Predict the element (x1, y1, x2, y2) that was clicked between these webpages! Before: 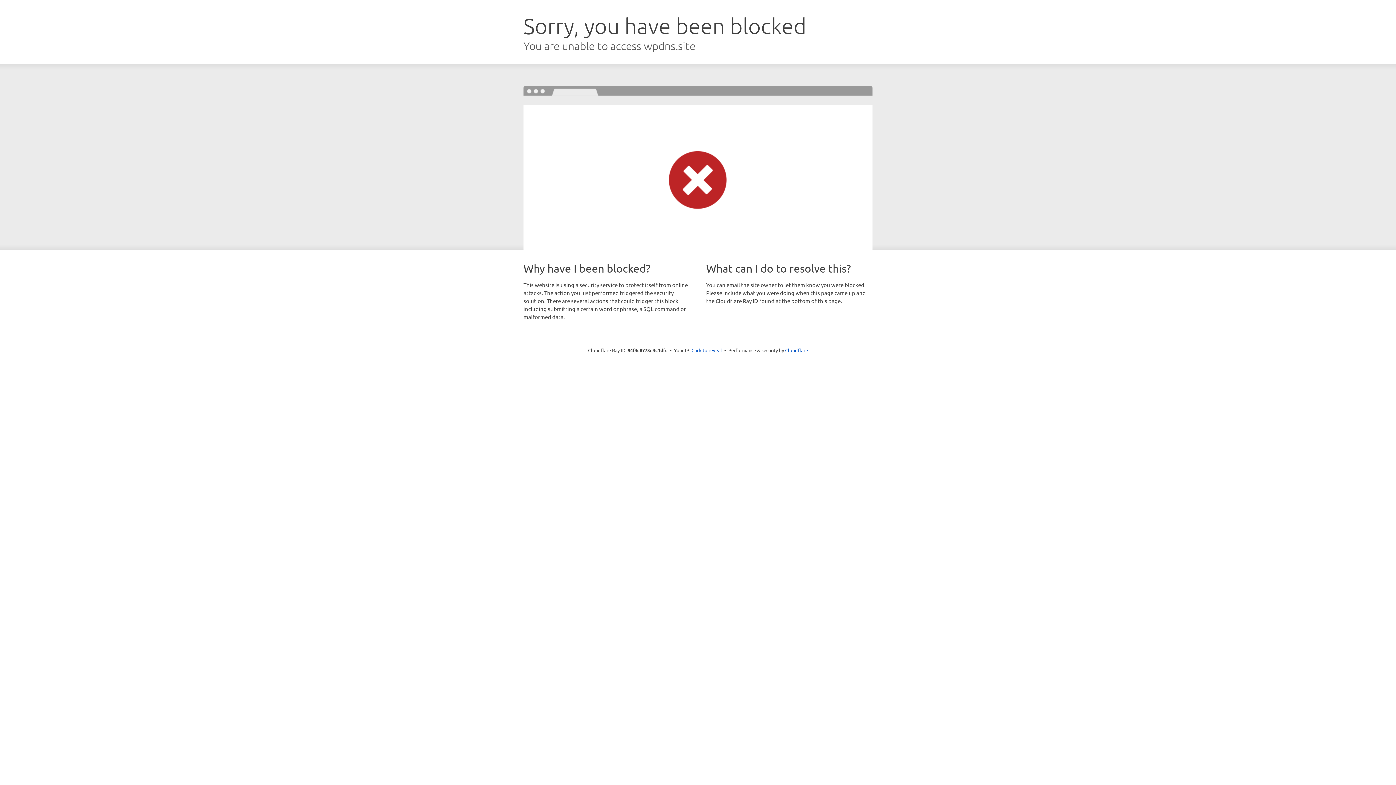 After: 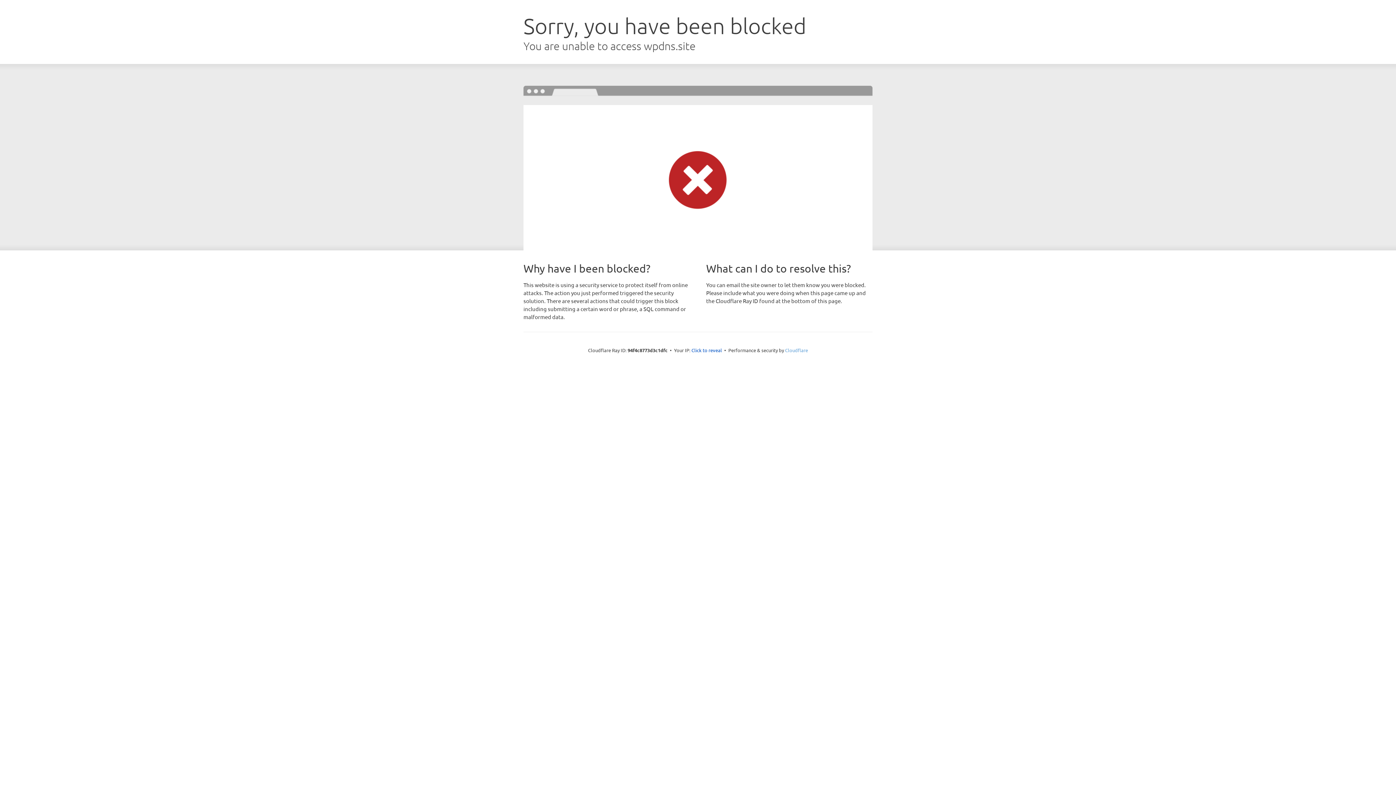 Action: label: Cloudflare bbox: (785, 347, 808, 353)